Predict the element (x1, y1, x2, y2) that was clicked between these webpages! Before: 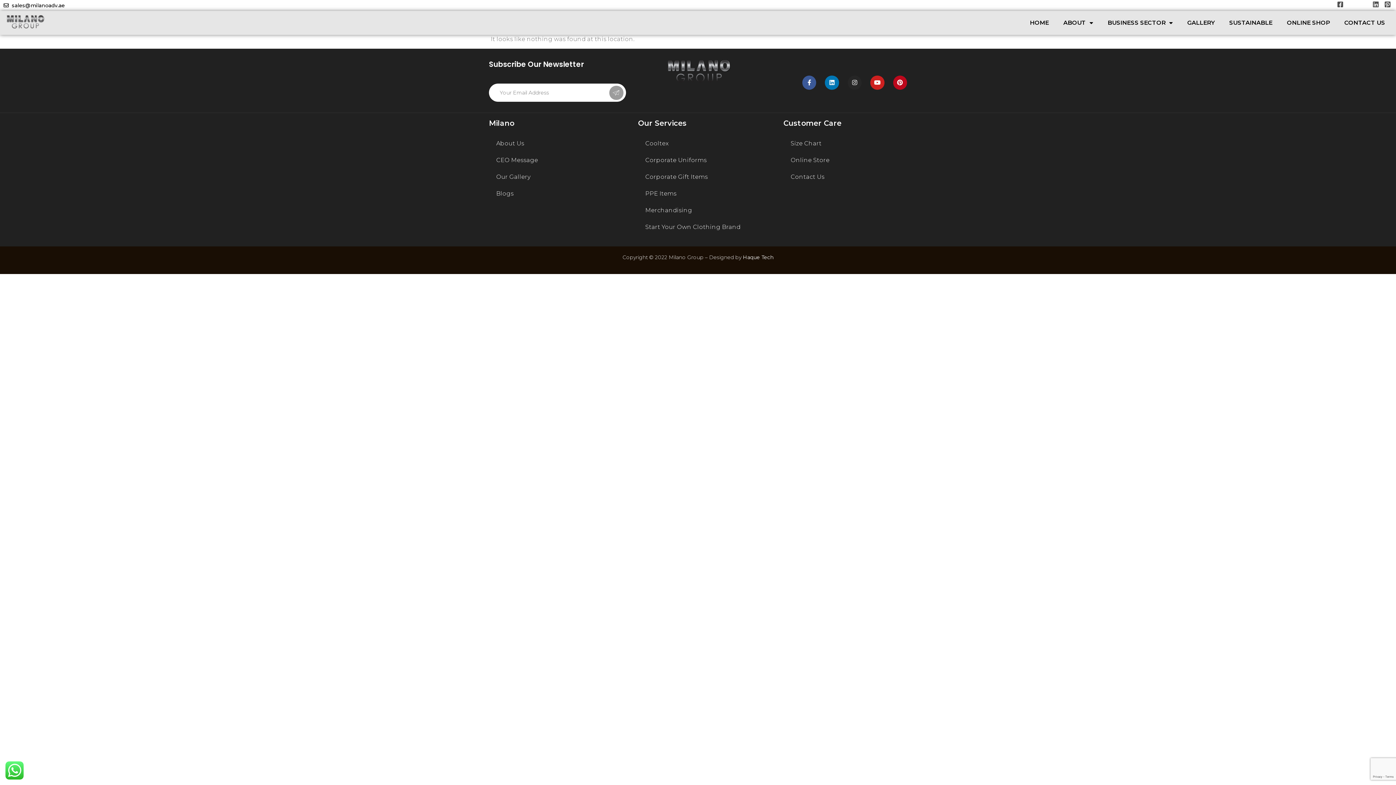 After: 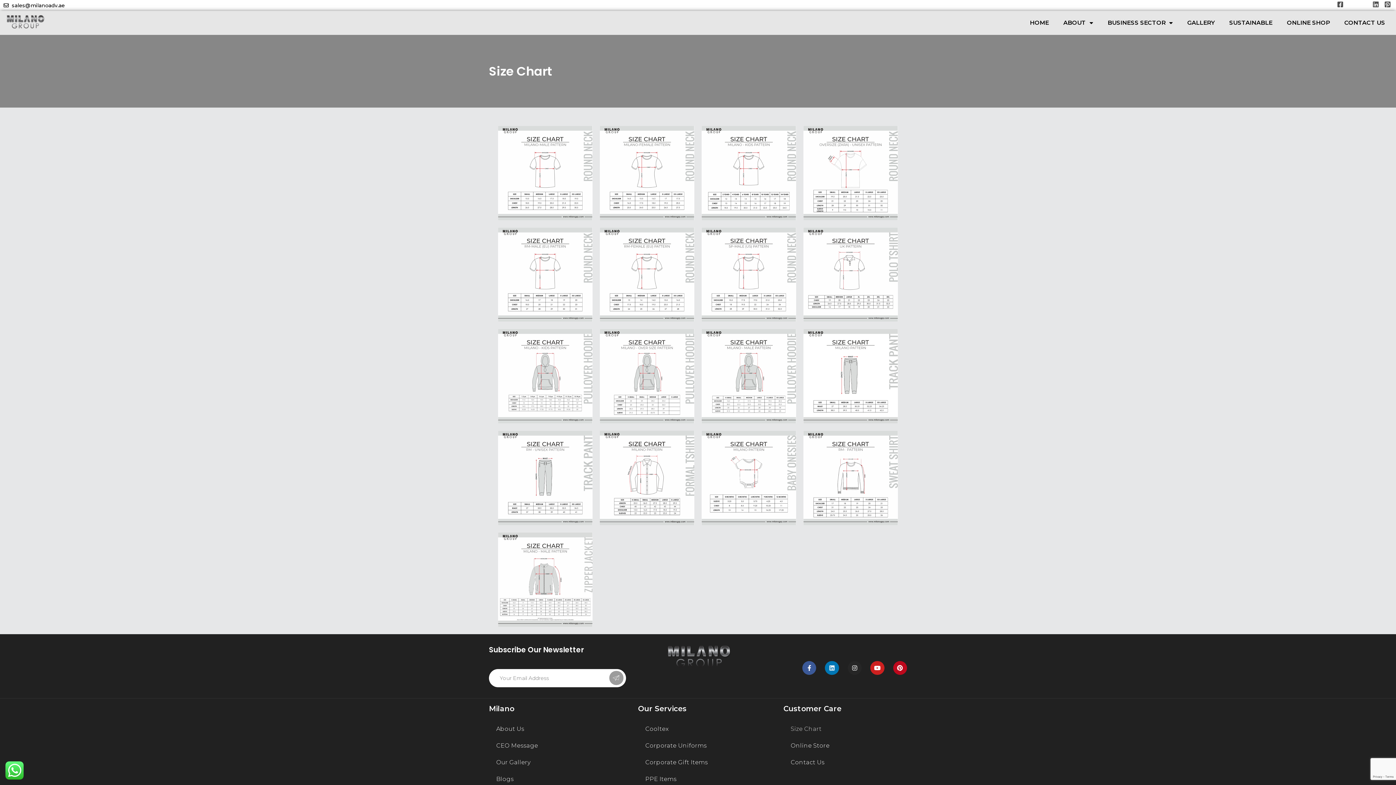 Action: bbox: (783, 135, 907, 152) label: Size Chart